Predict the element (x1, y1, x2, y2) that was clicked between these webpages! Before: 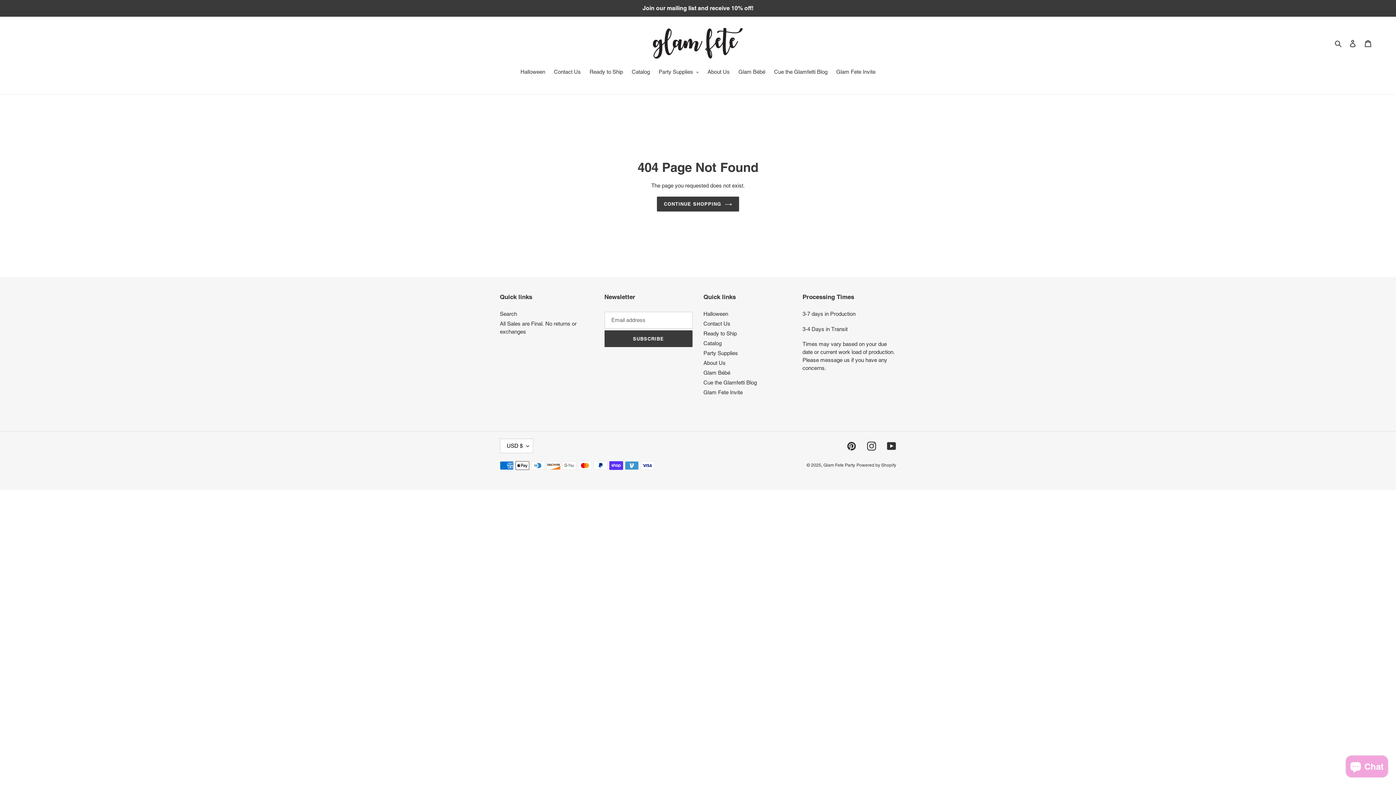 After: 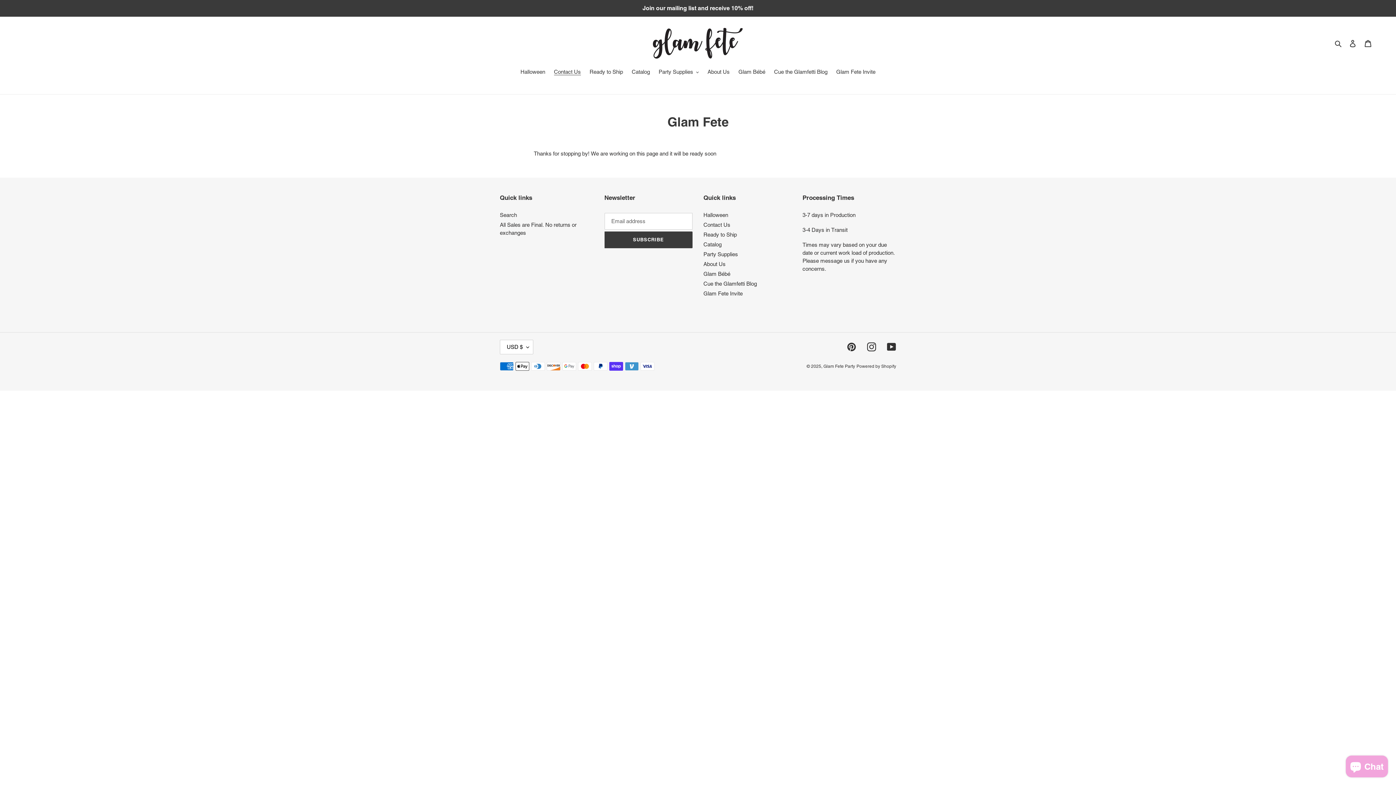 Action: label: Contact Us bbox: (703, 320, 730, 327)